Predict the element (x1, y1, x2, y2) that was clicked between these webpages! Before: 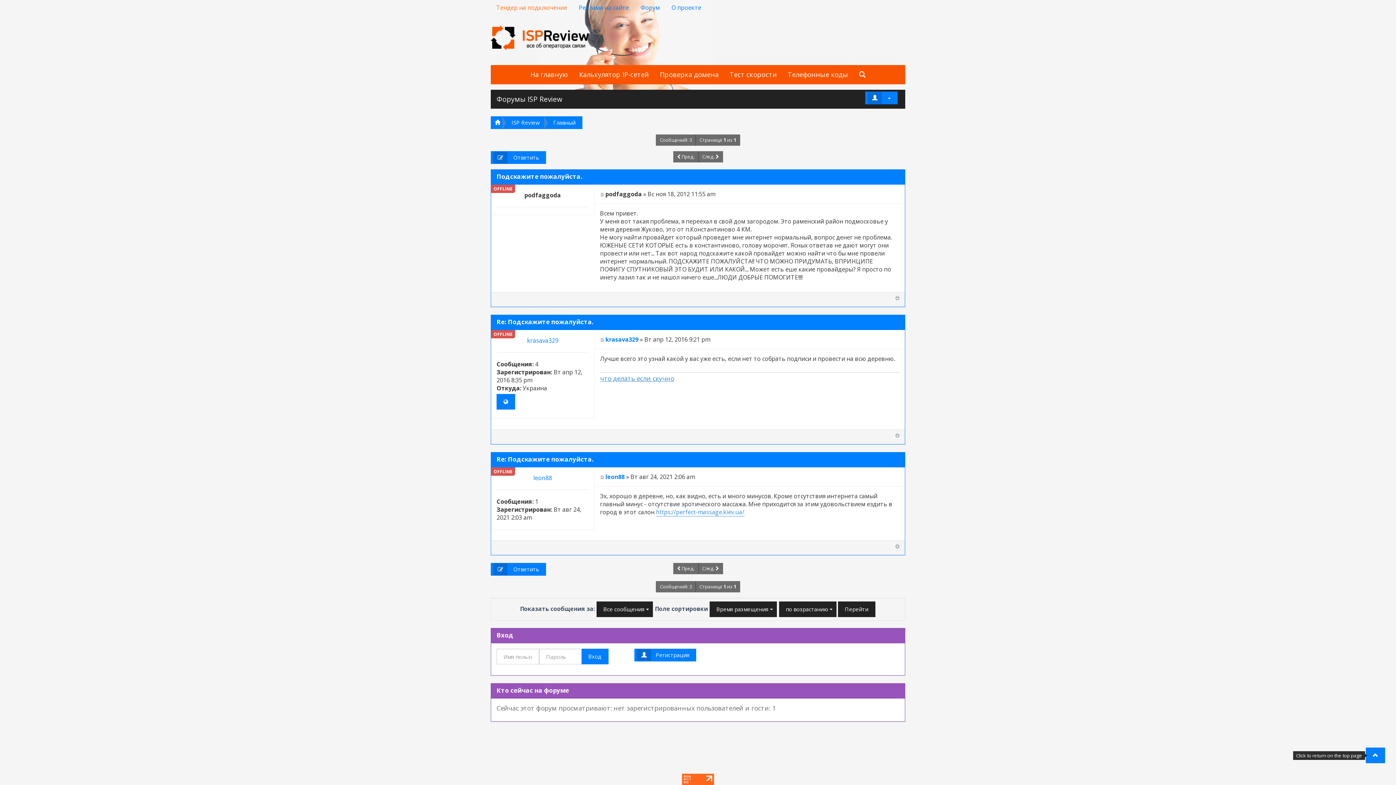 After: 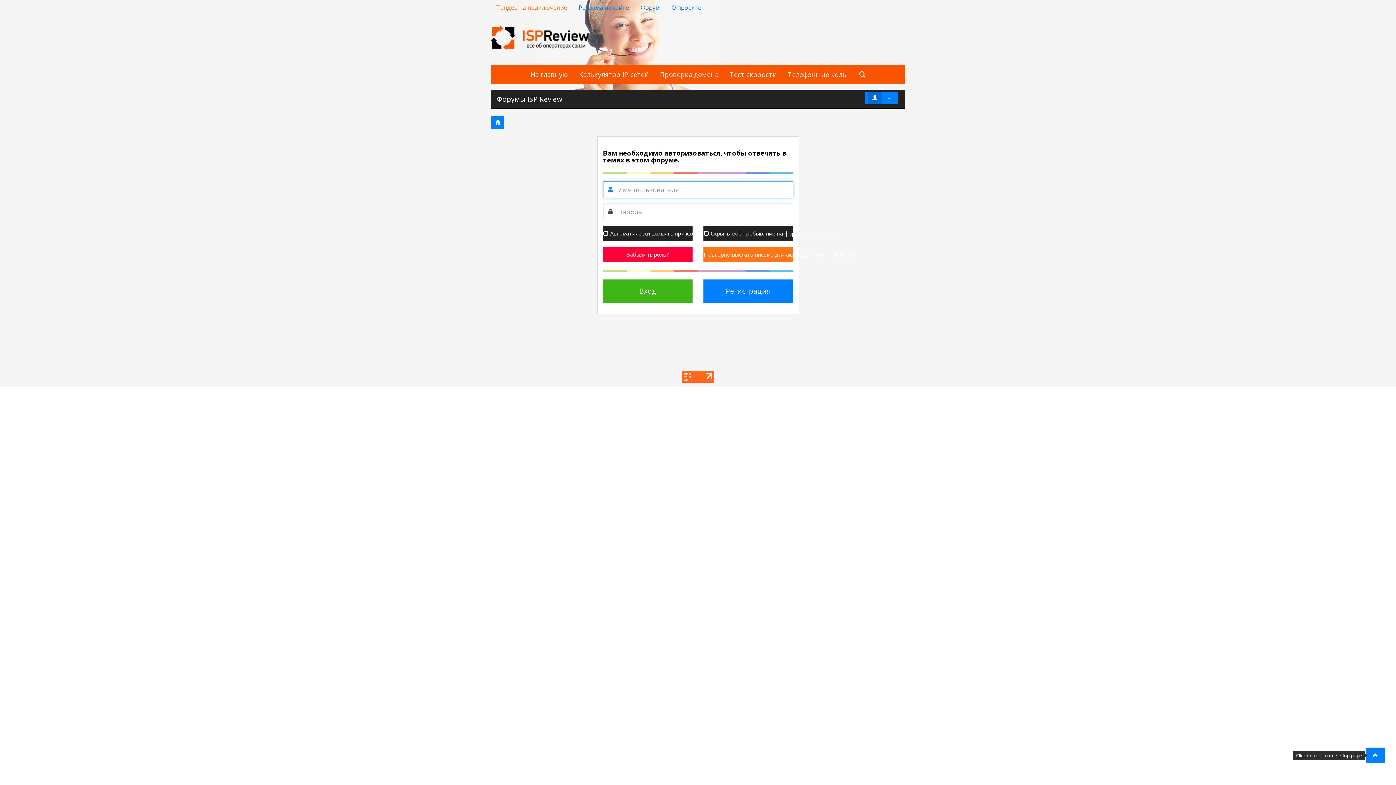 Action: bbox: (490, 151, 546, 164) label:  Ответить